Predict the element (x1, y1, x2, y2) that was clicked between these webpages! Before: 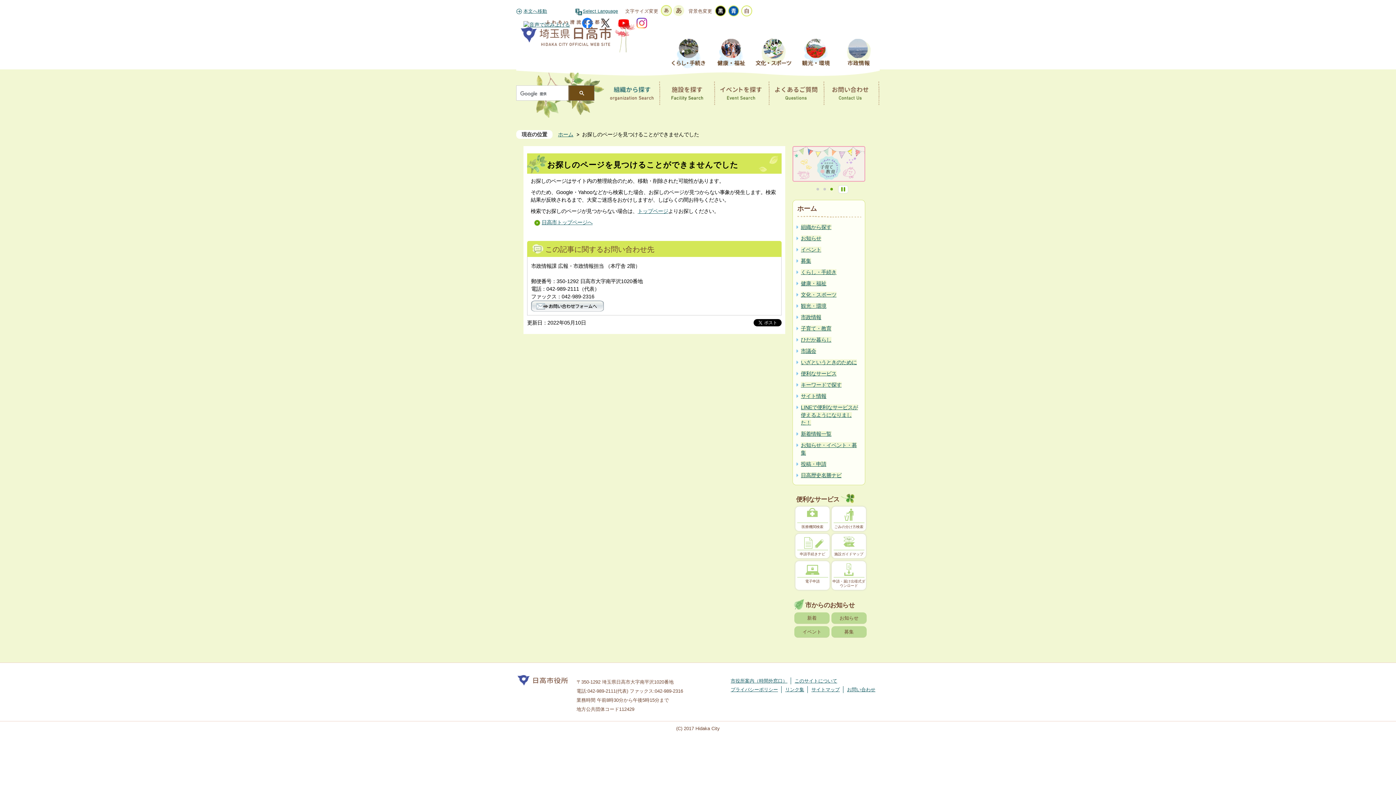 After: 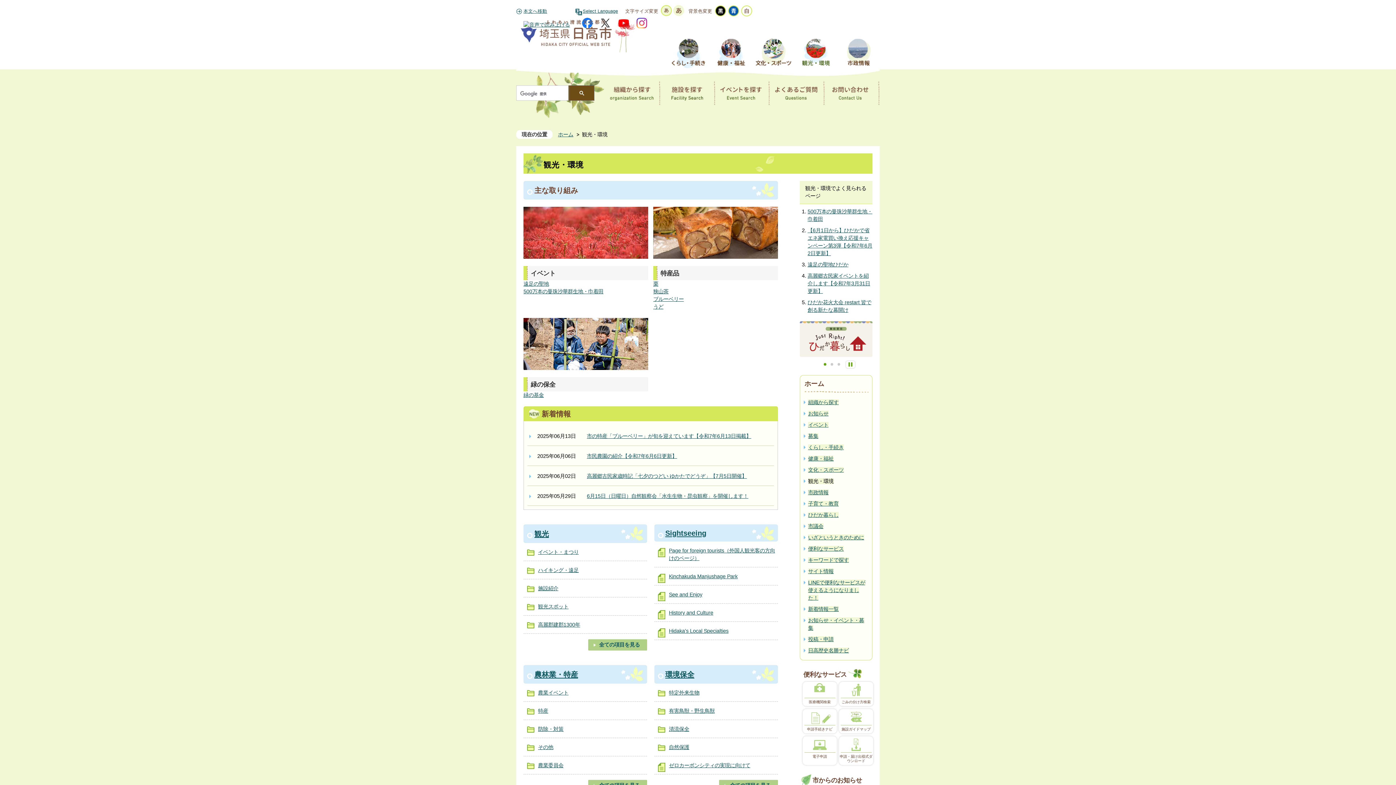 Action: label: 観光・環境 bbox: (801, 303, 830, 309)